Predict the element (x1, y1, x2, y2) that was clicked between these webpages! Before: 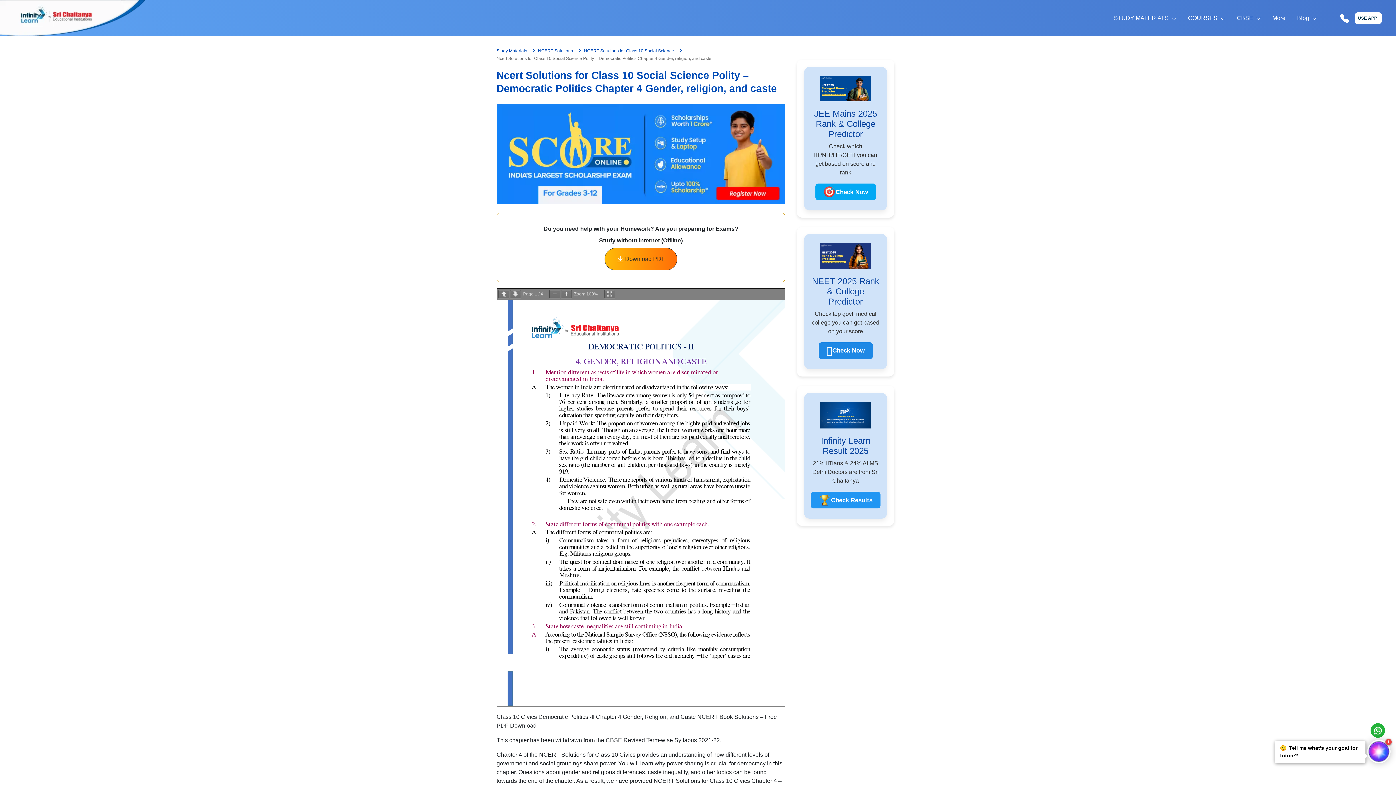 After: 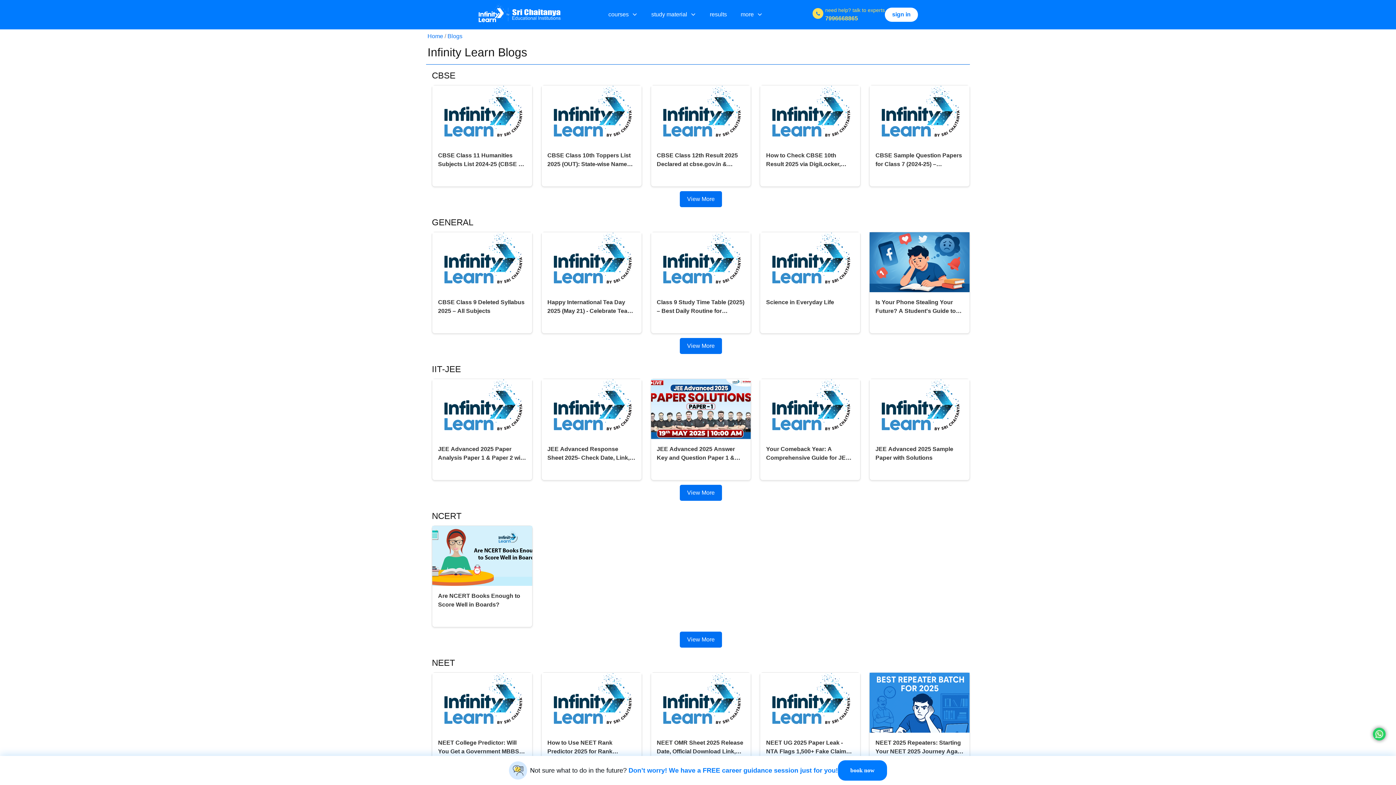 Action: label: Blog bbox: (1297, 8, 1309, 27)